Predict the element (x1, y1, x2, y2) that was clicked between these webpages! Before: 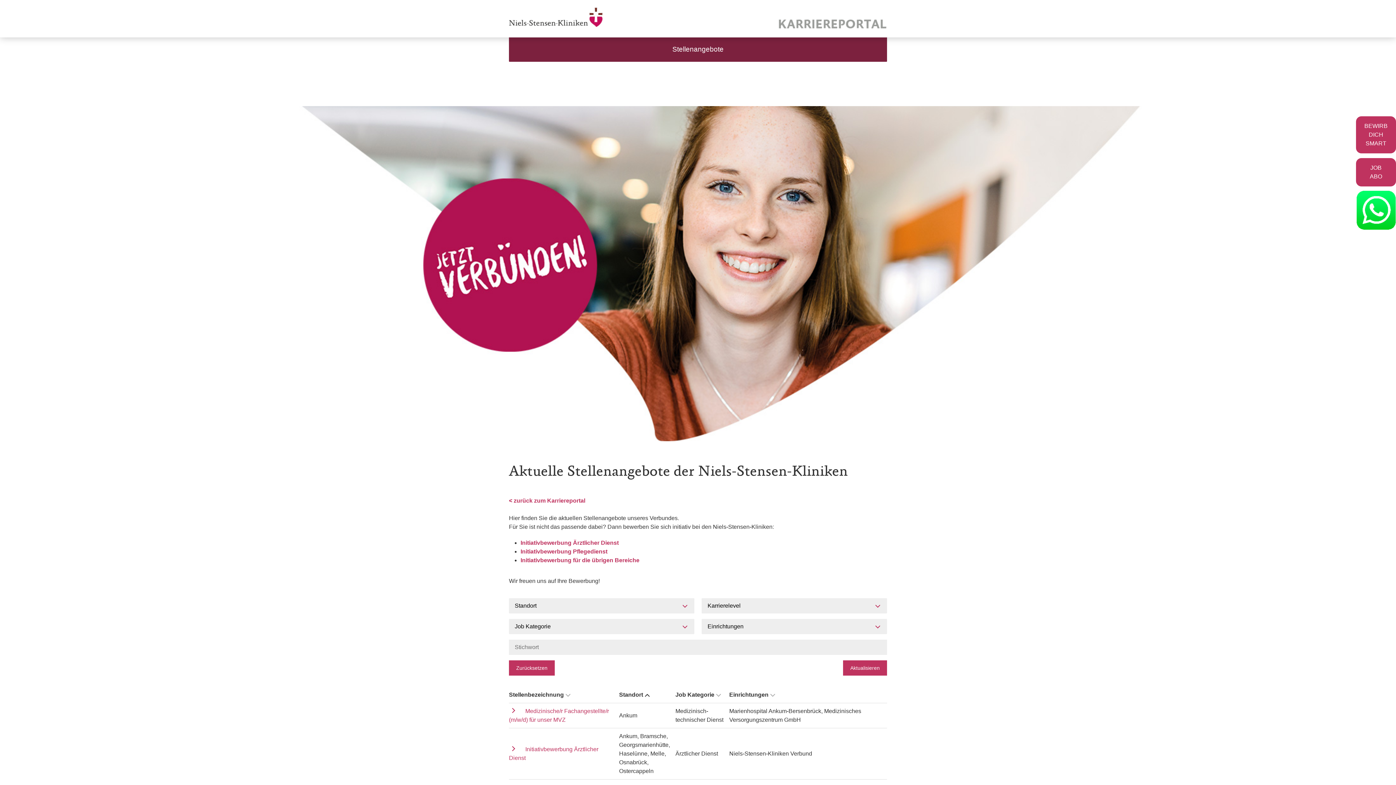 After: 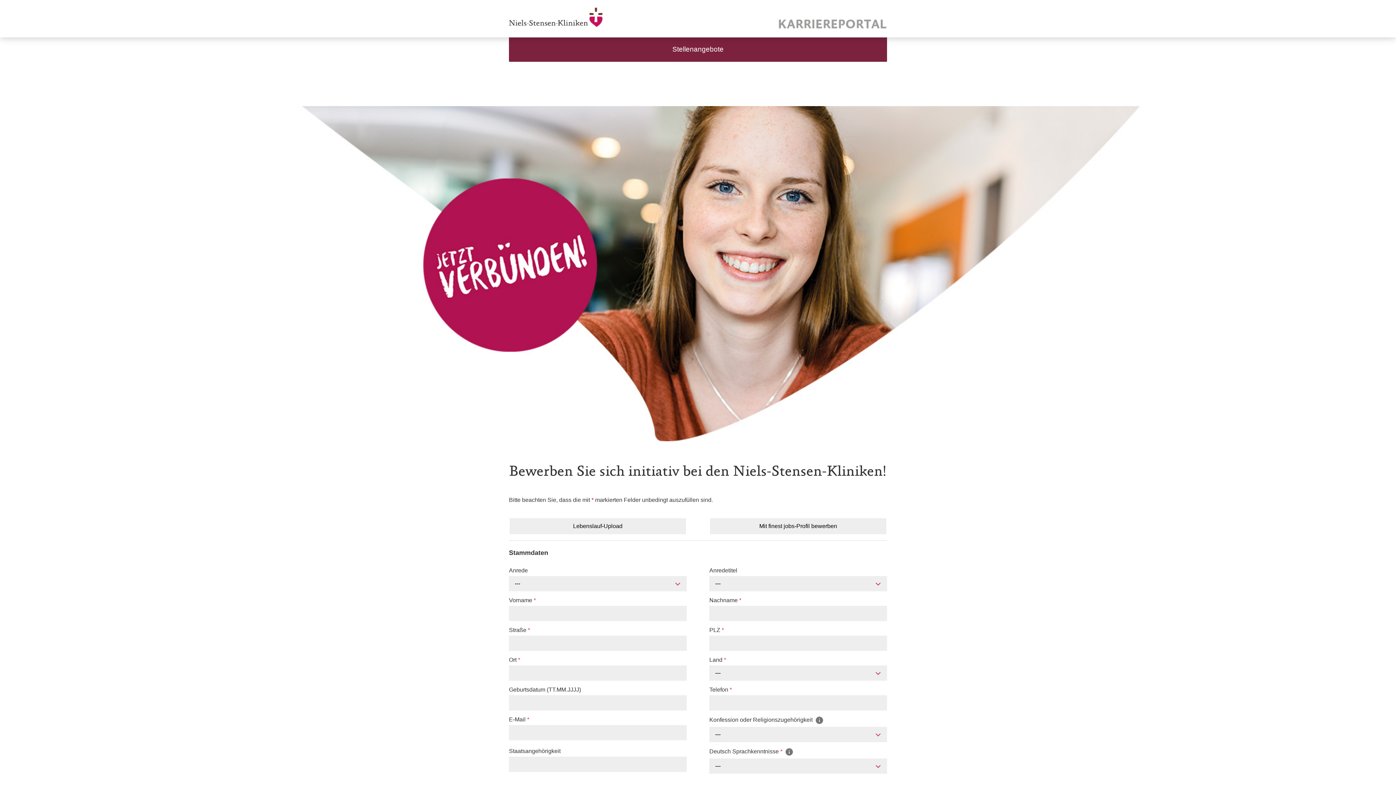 Action: label: Initiativbewerbung für die übrigen Bereiche bbox: (520, 557, 639, 563)